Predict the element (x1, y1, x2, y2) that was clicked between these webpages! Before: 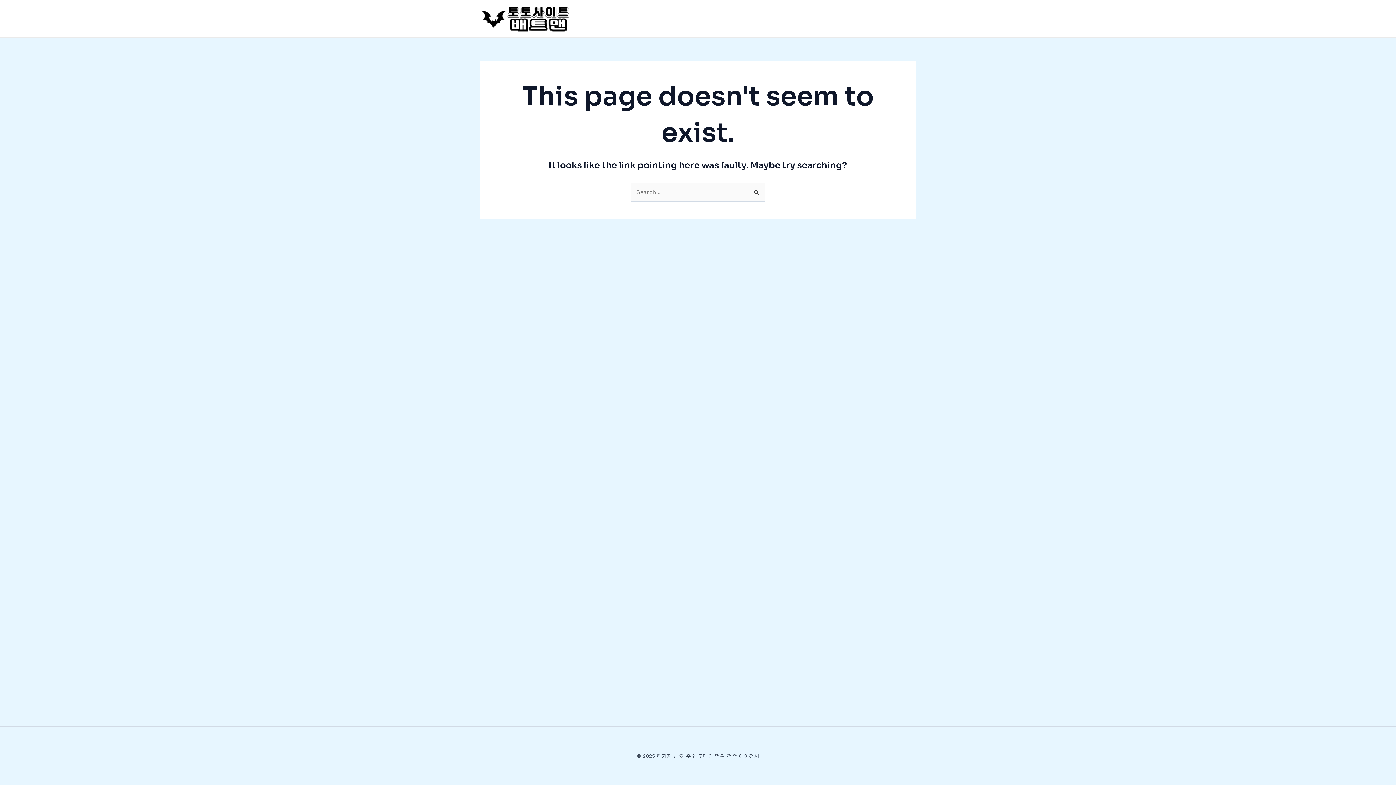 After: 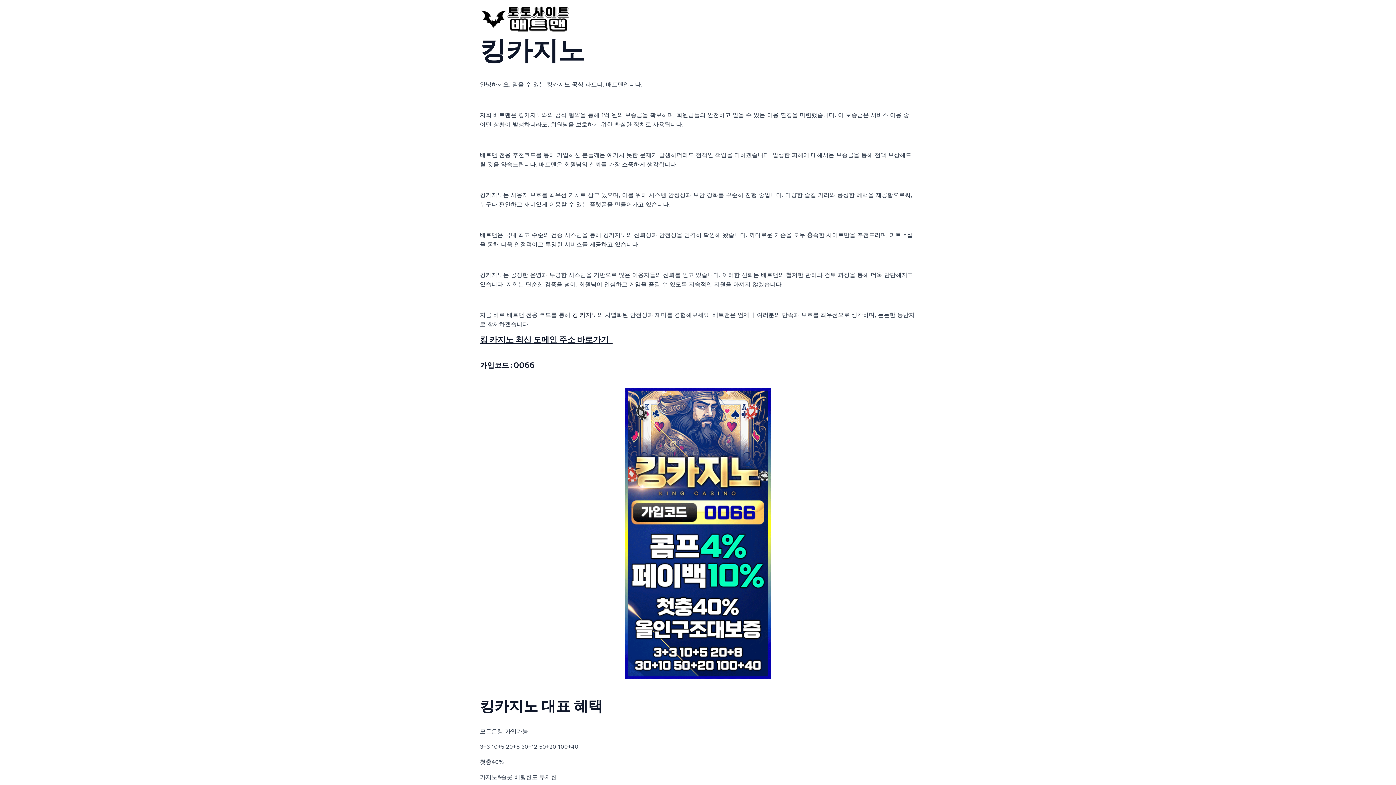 Action: bbox: (480, 14, 570, 21)